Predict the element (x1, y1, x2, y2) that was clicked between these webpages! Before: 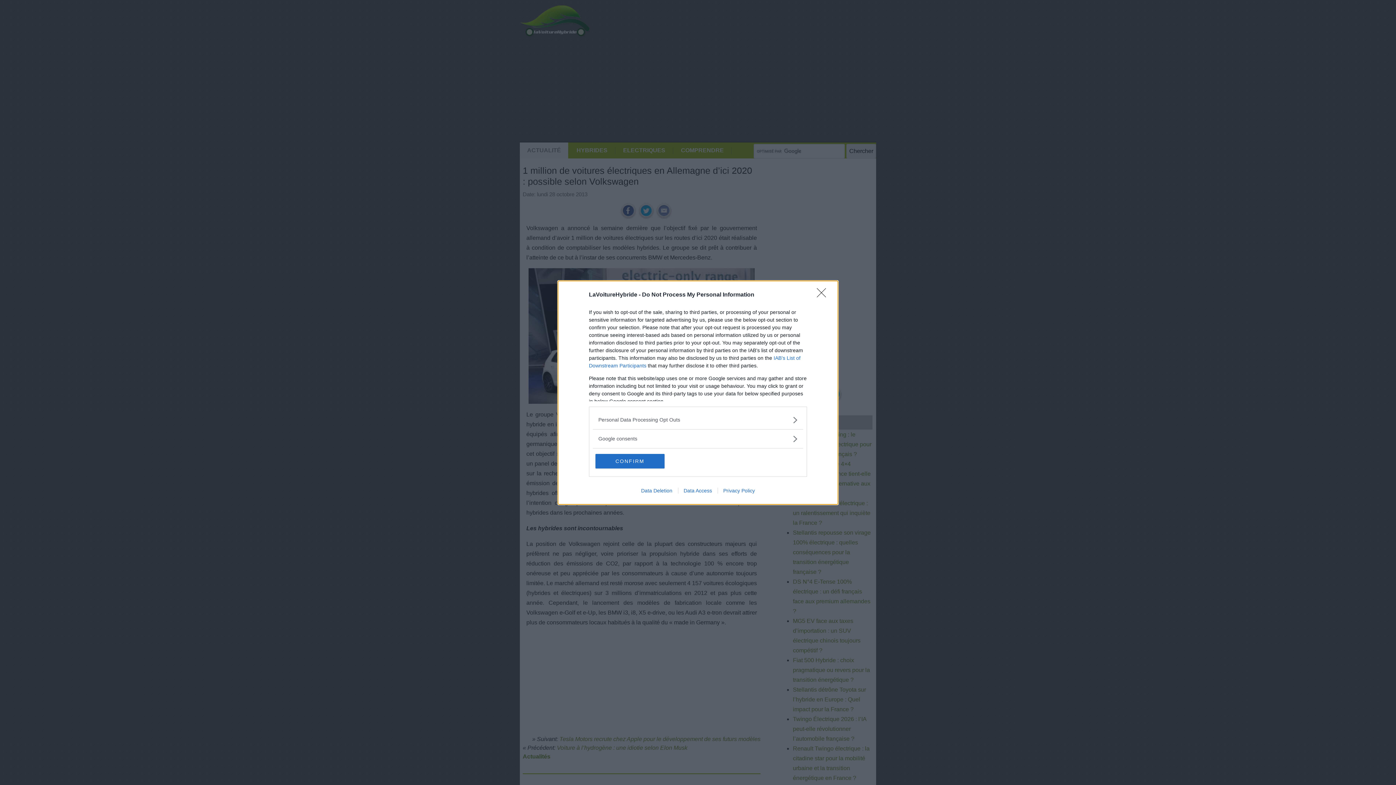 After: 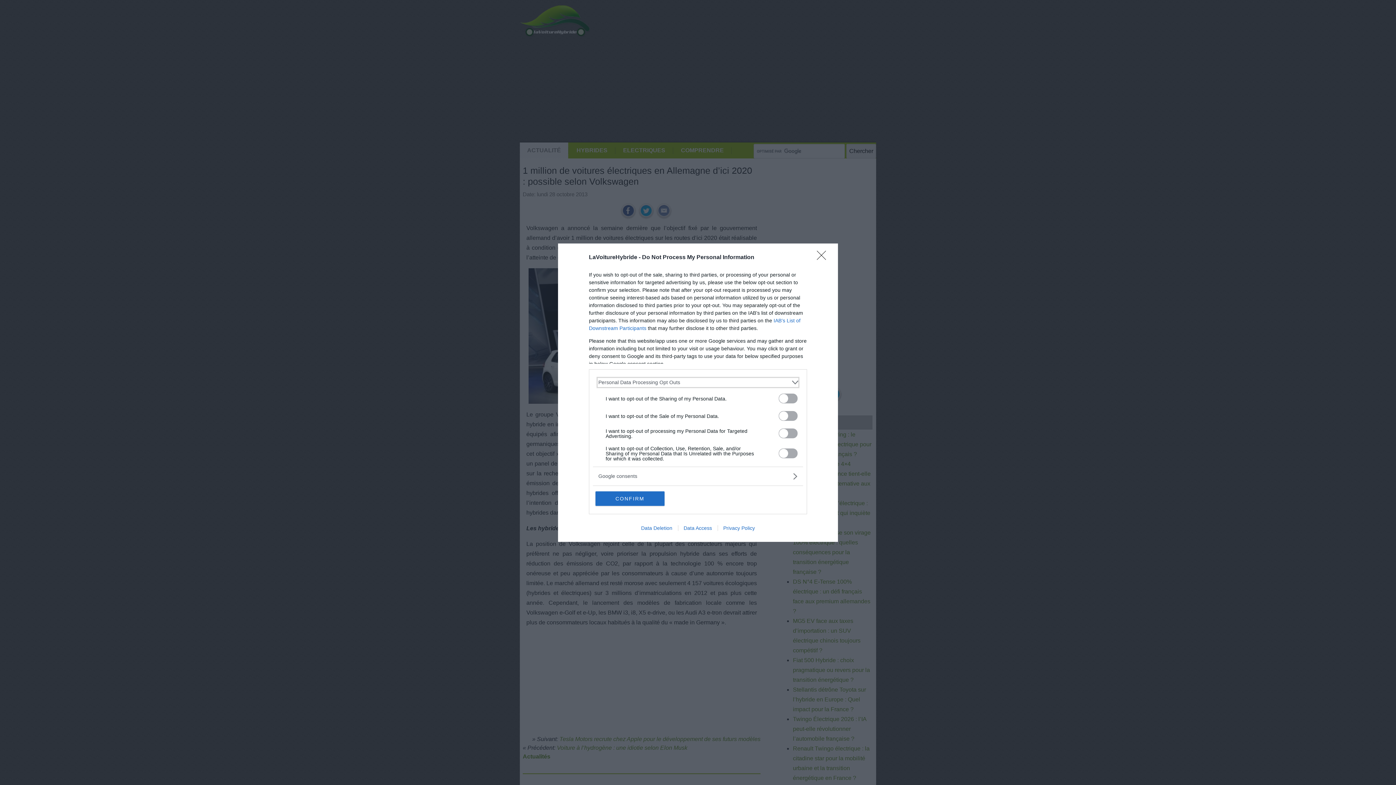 Action: bbox: (598, 416, 797, 423) label: Opt-Outs